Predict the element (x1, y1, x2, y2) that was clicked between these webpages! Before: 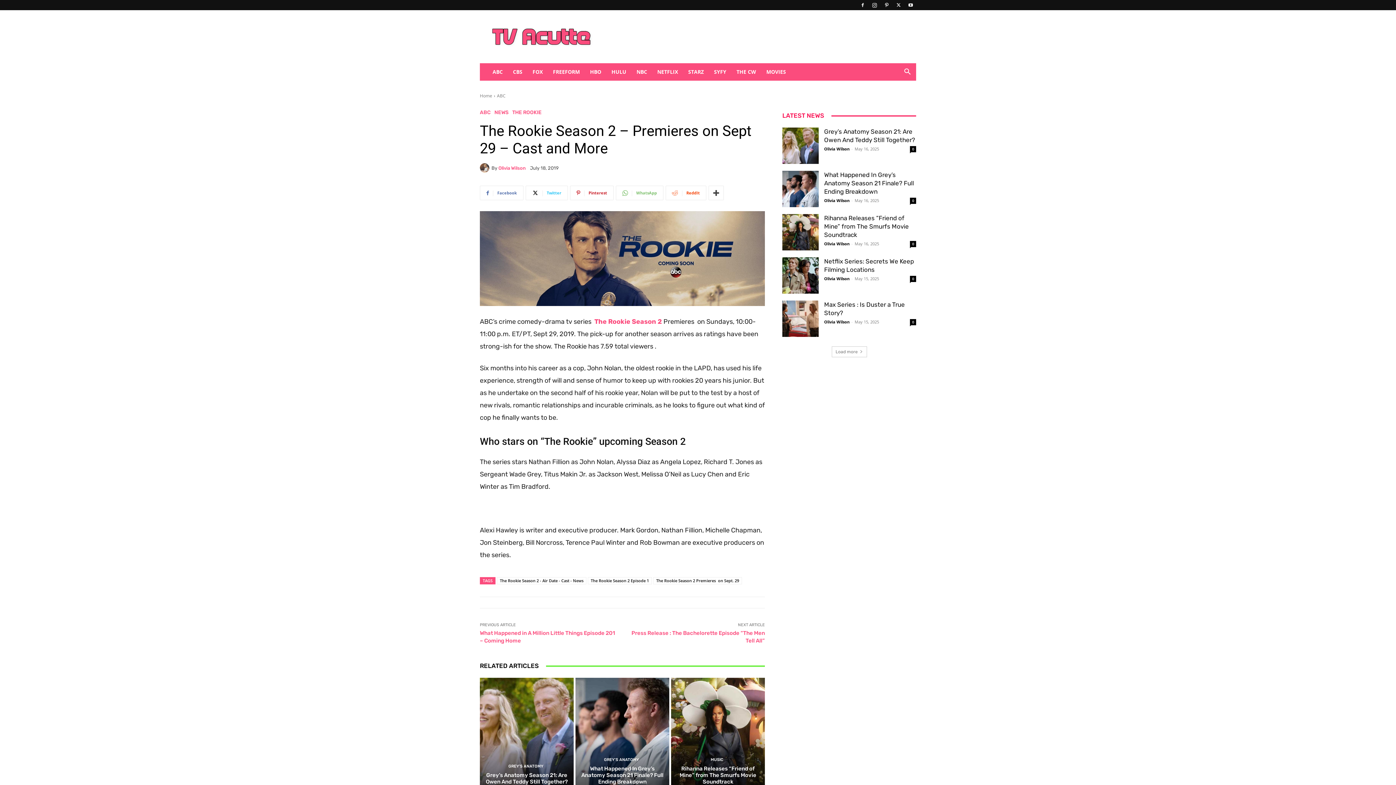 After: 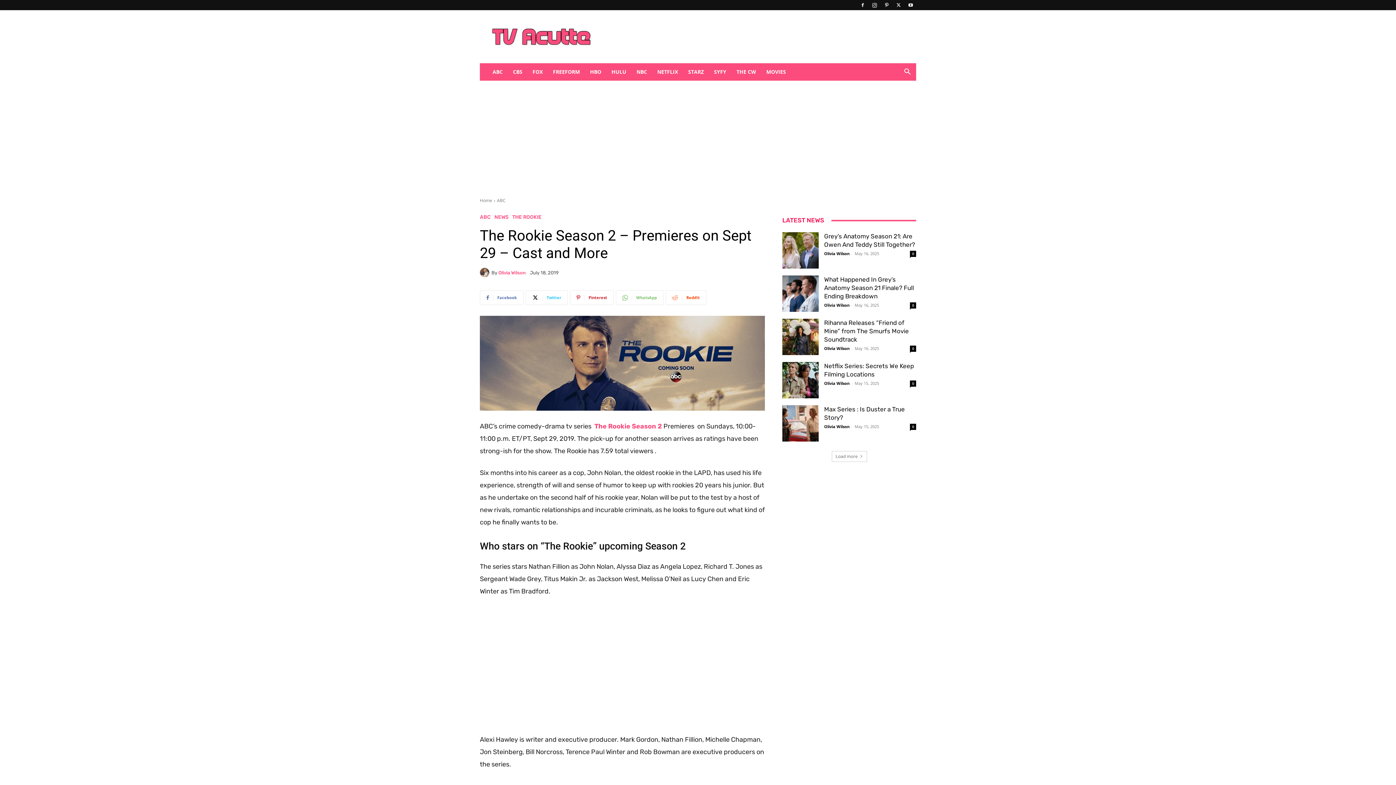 Action: label: ReddIt bbox: (665, 185, 706, 200)